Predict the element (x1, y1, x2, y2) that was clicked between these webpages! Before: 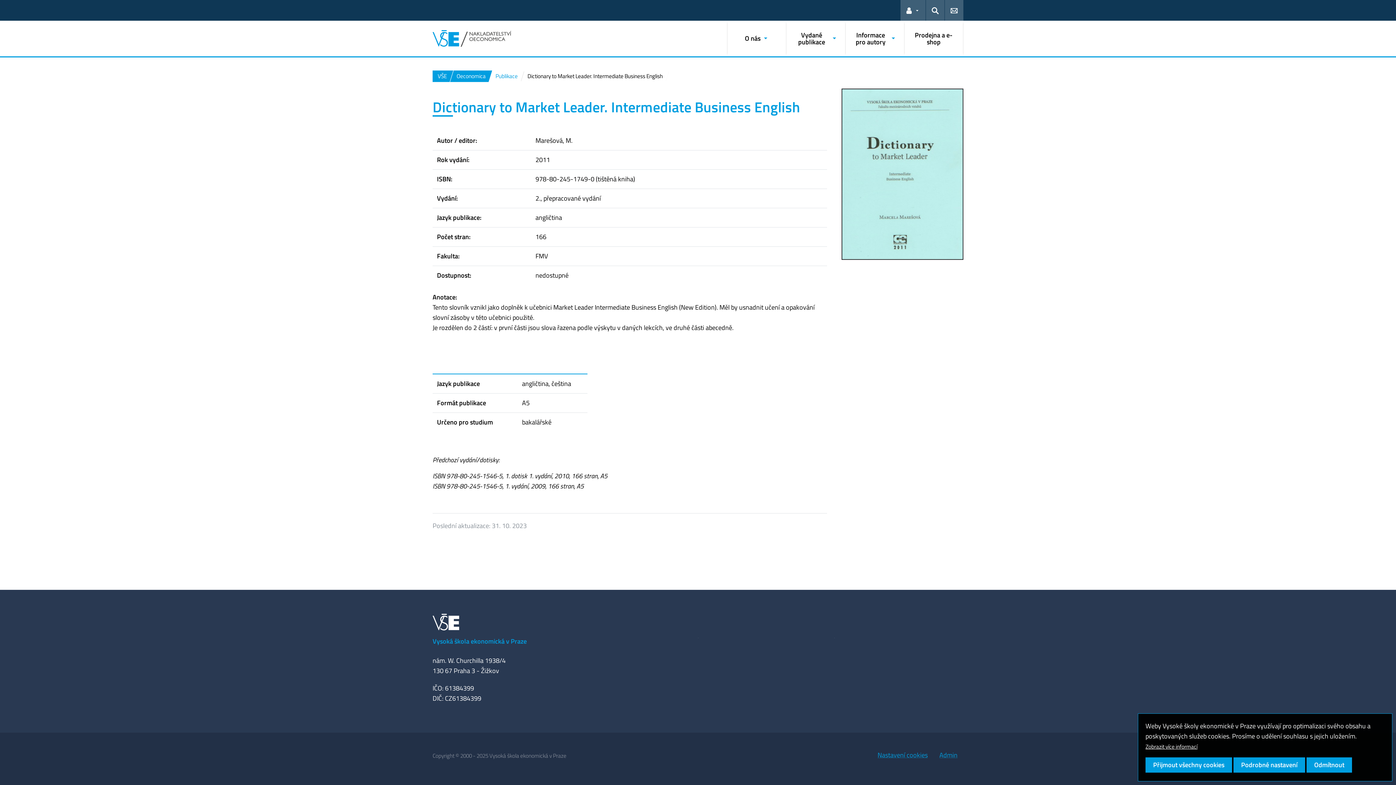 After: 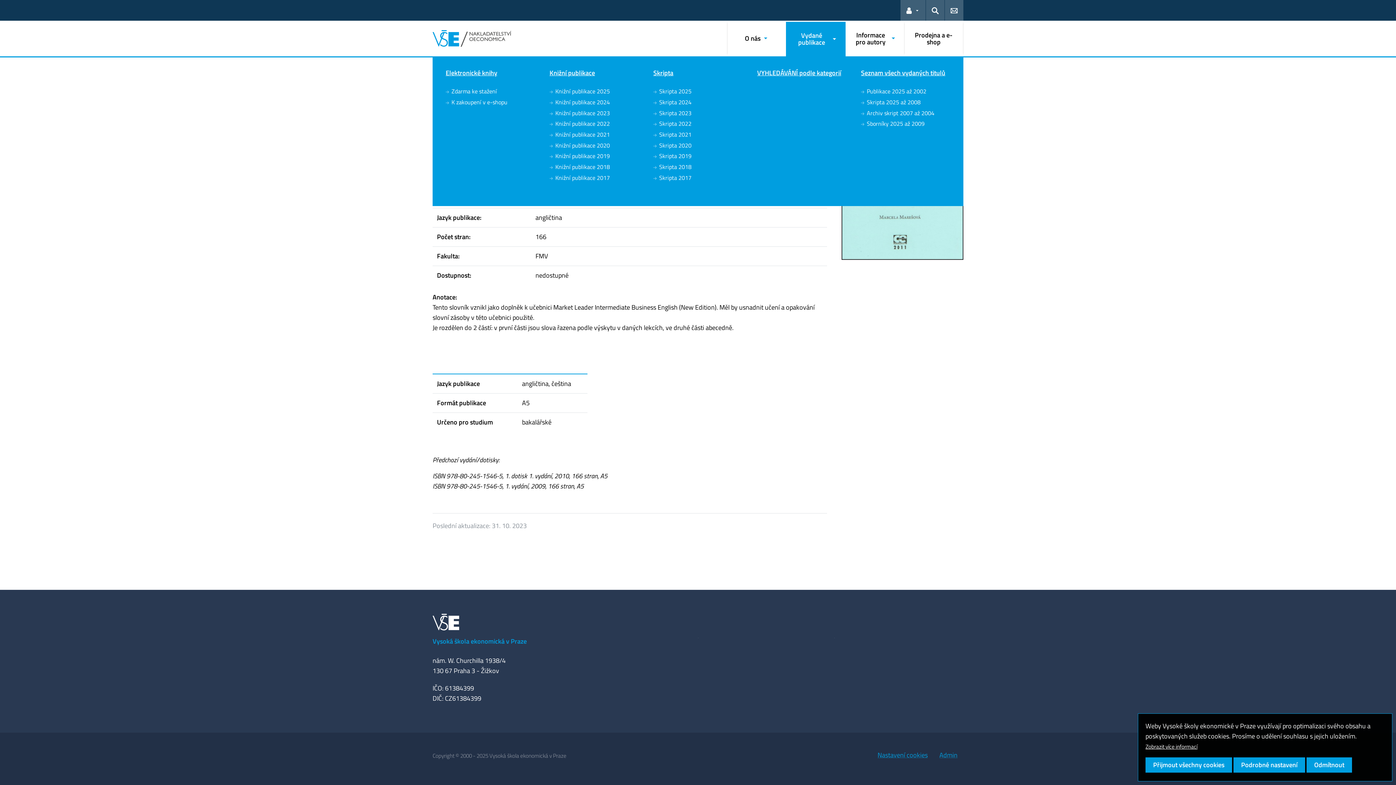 Action: bbox: (786, 24, 845, 53) label: Vydané publikace